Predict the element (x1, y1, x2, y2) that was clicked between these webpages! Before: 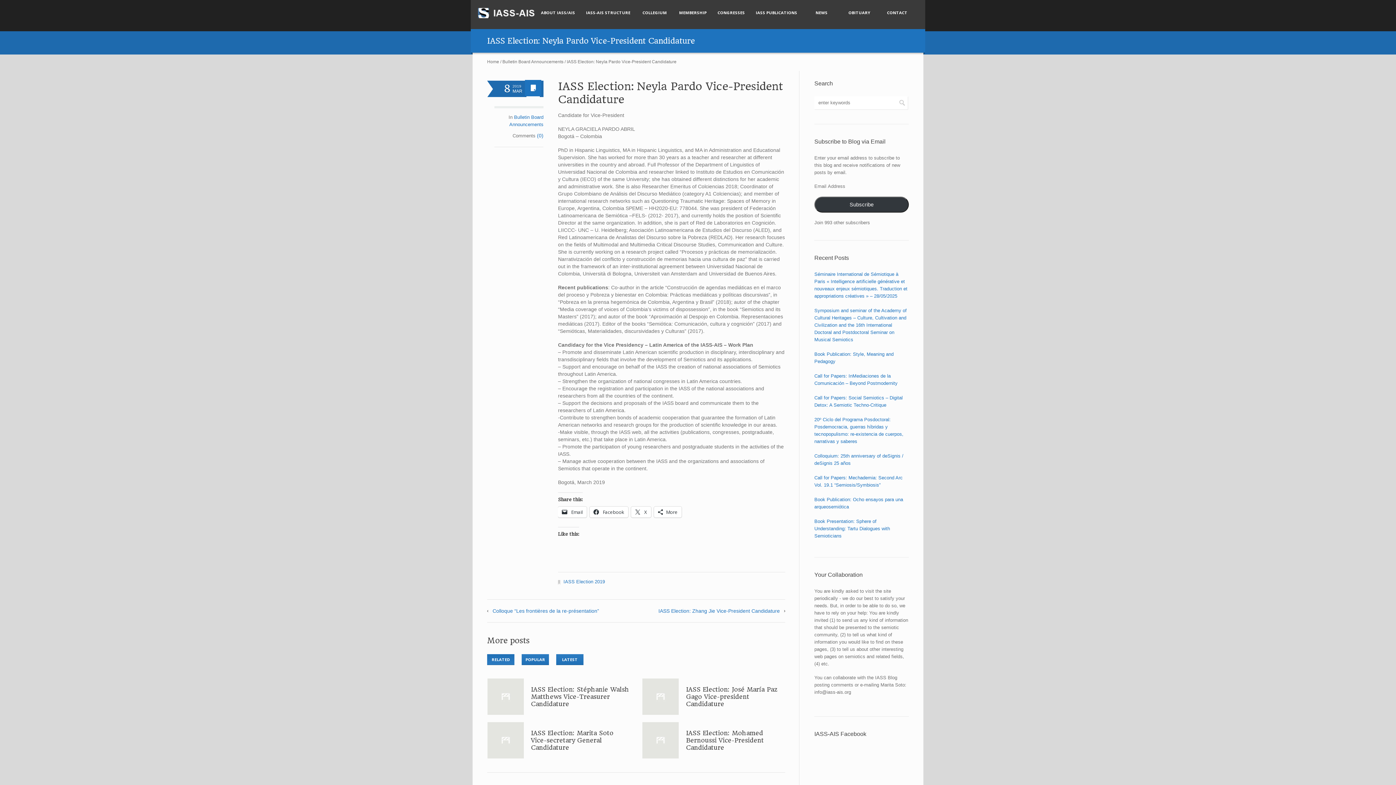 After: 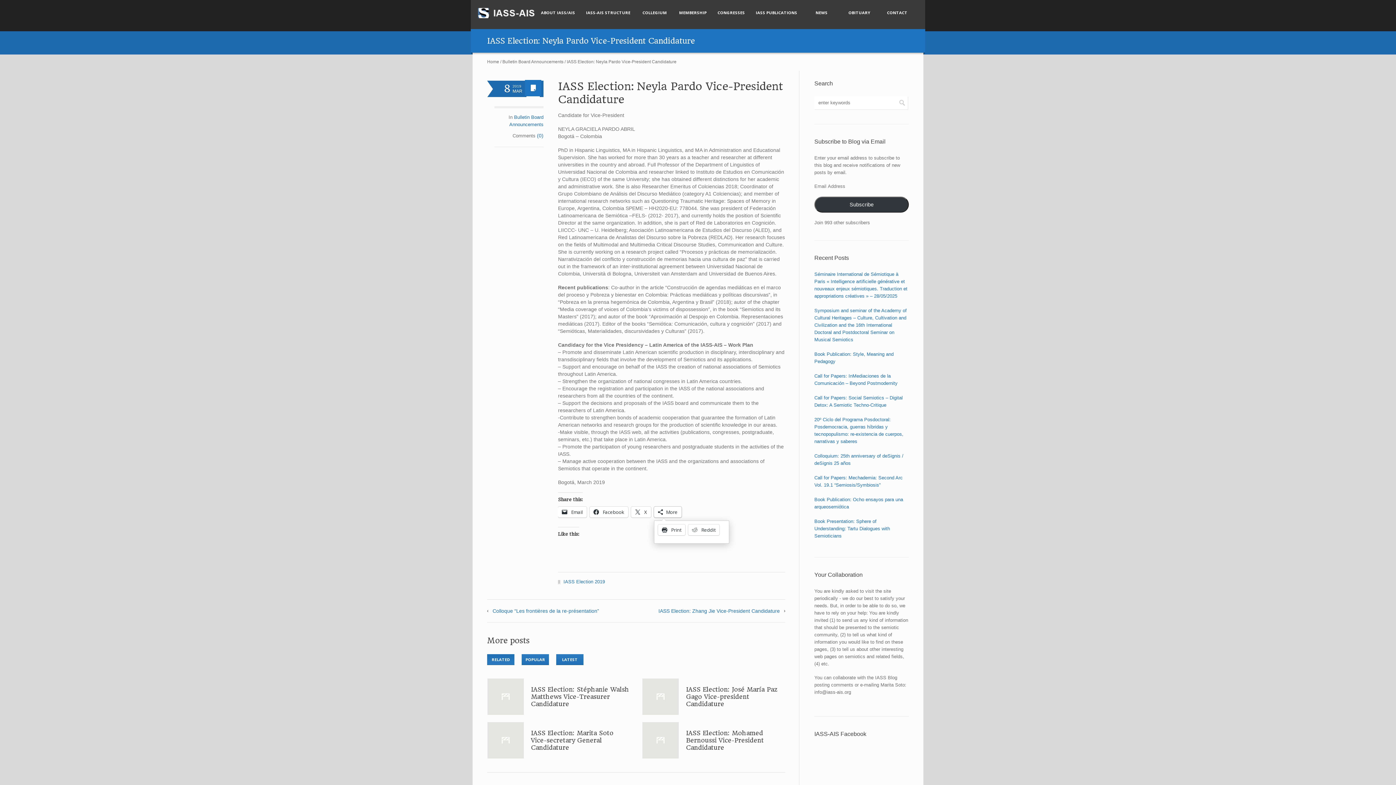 Action: label: More bbox: (654, 506, 681, 517)